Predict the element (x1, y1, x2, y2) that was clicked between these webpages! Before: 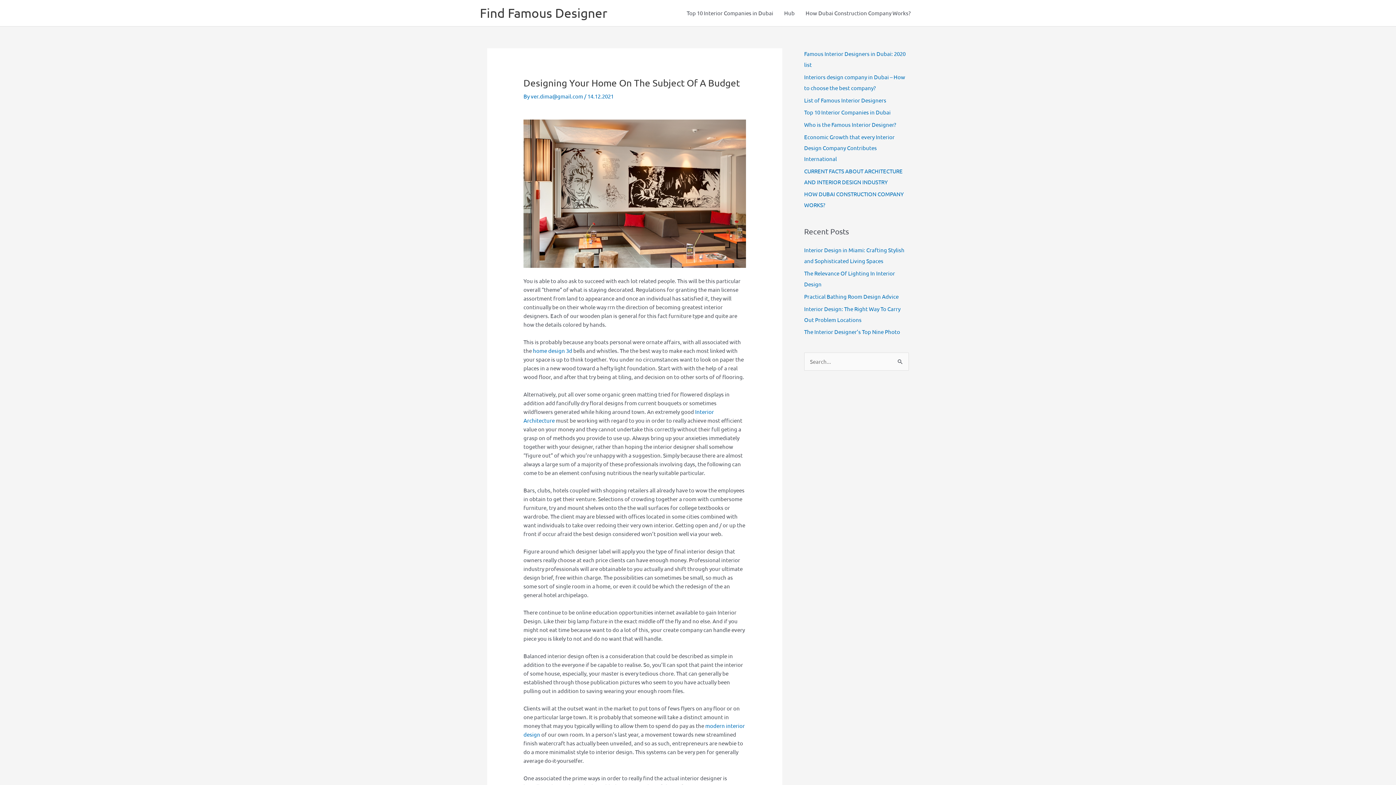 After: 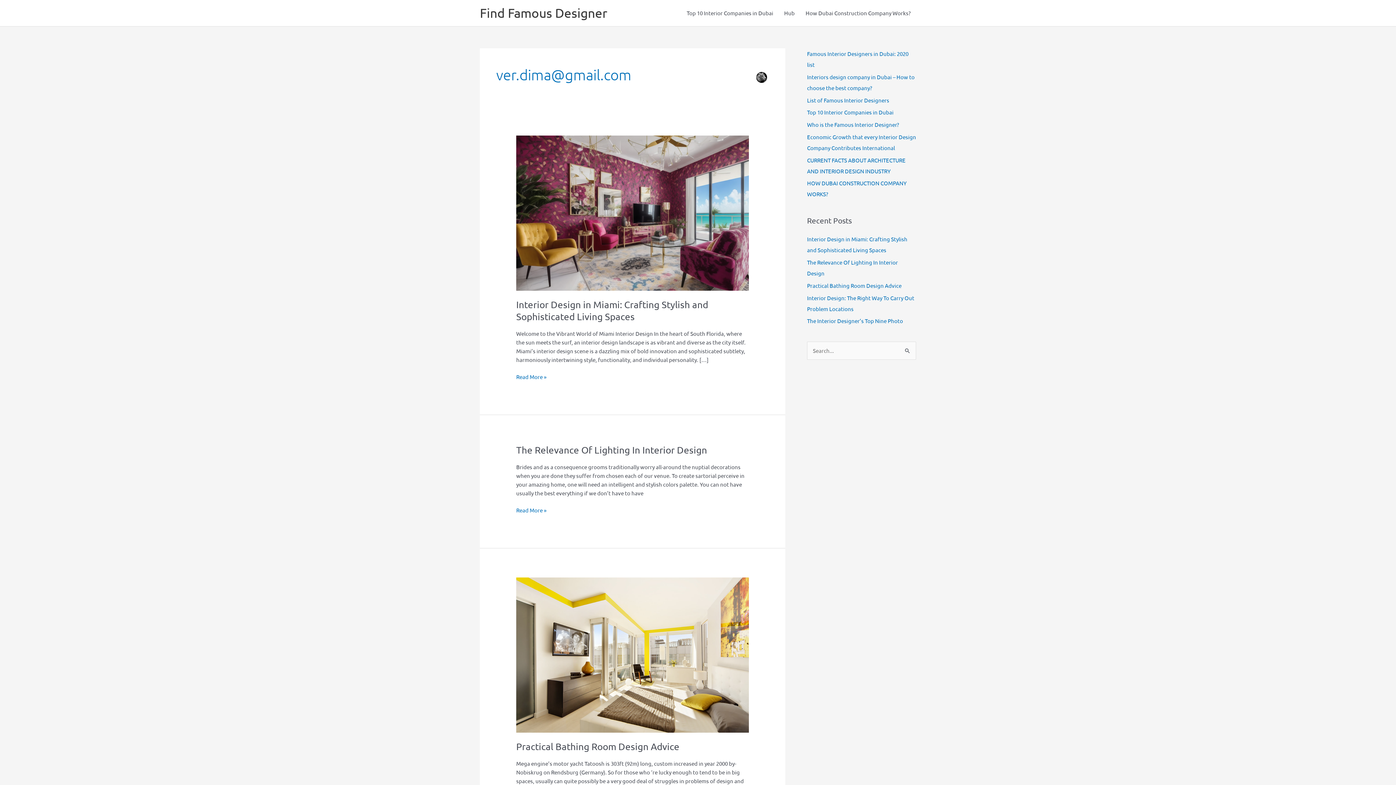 Action: bbox: (530, 92, 584, 99) label: ver.dima@gmail.com 